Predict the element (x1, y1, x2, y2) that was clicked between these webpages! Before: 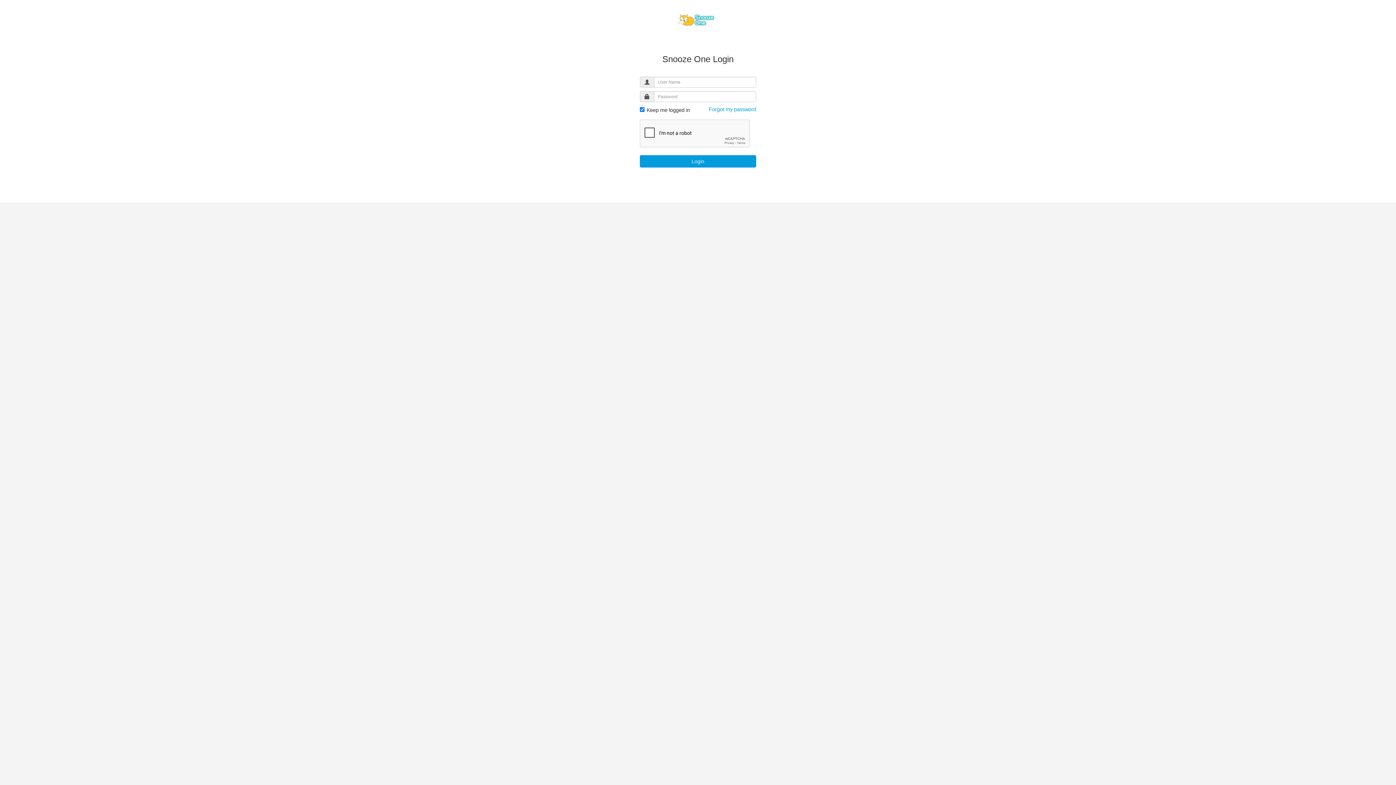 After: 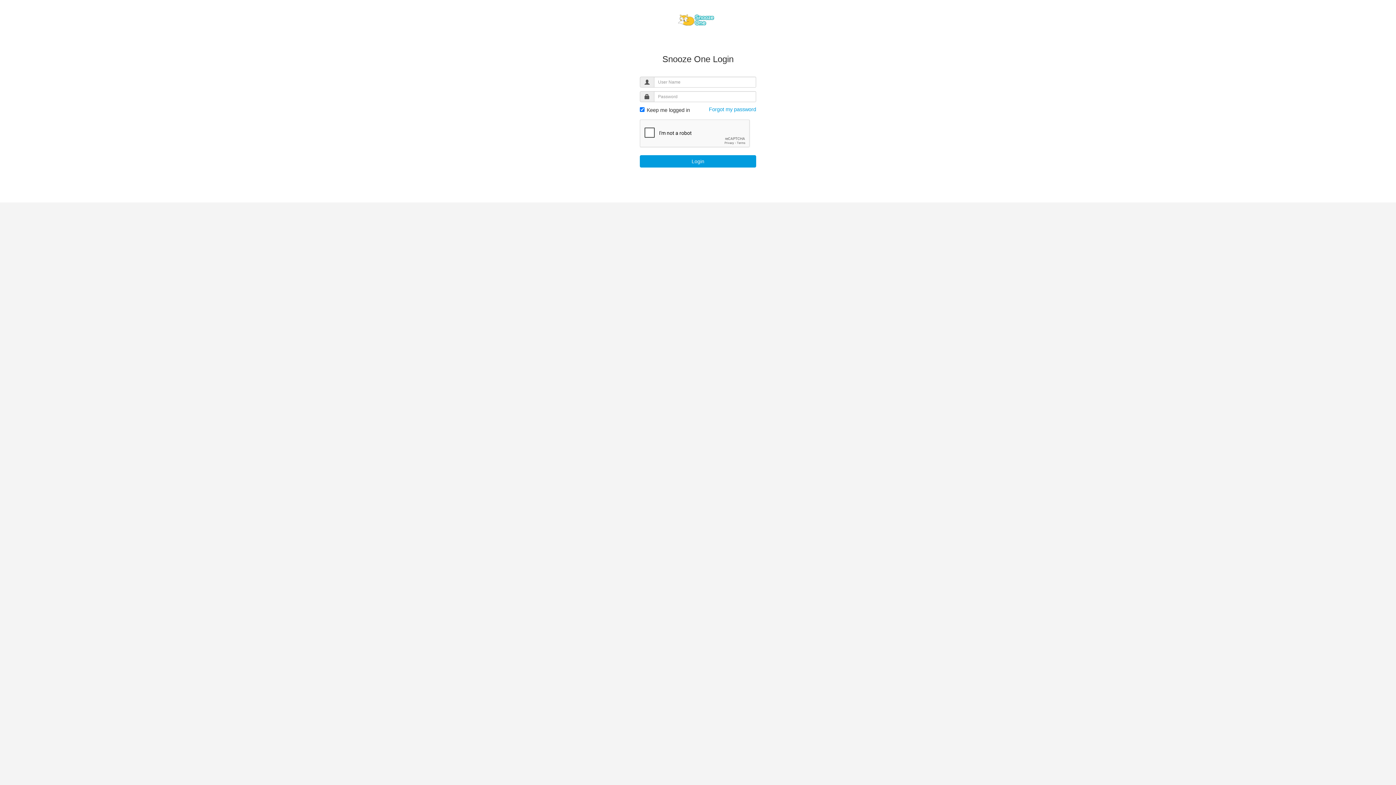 Action: label: Login bbox: (640, 155, 756, 167)